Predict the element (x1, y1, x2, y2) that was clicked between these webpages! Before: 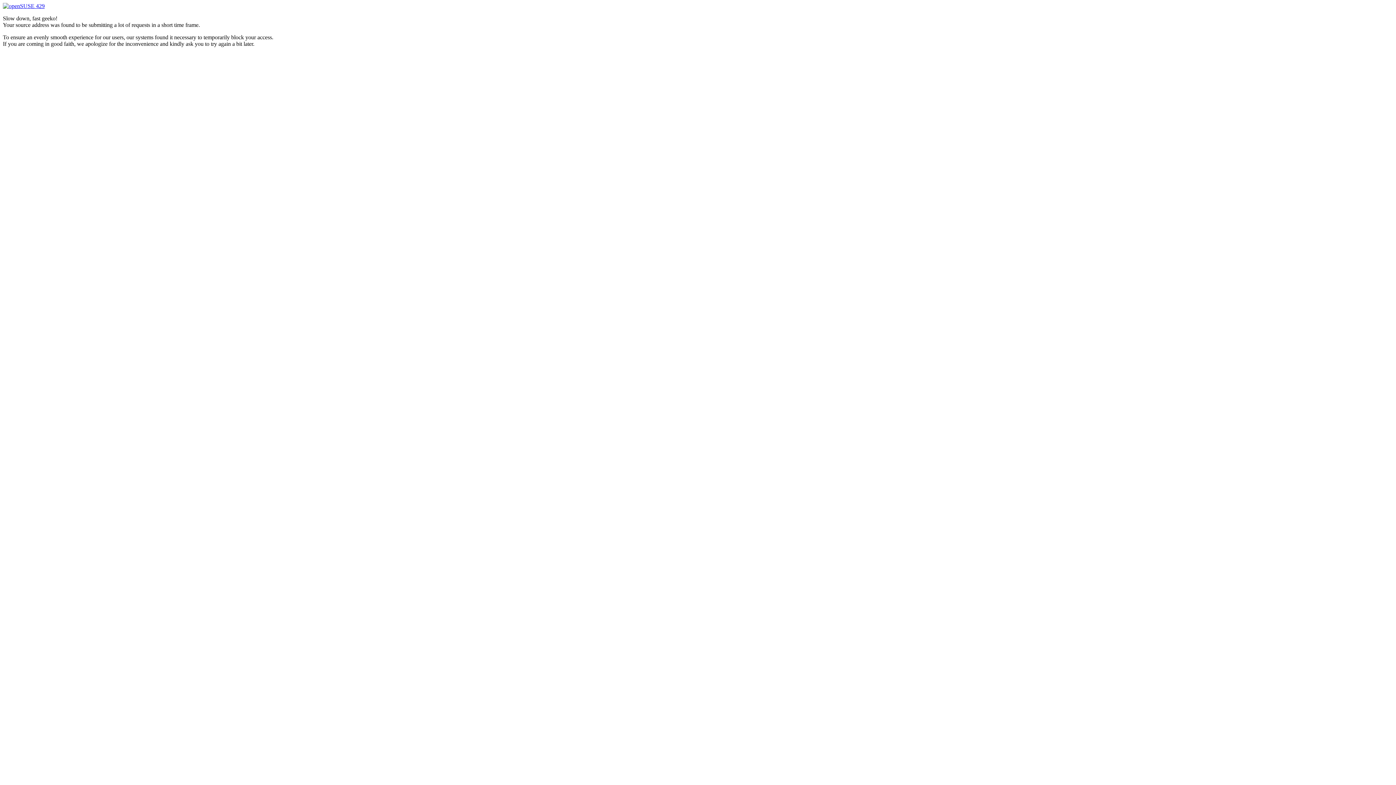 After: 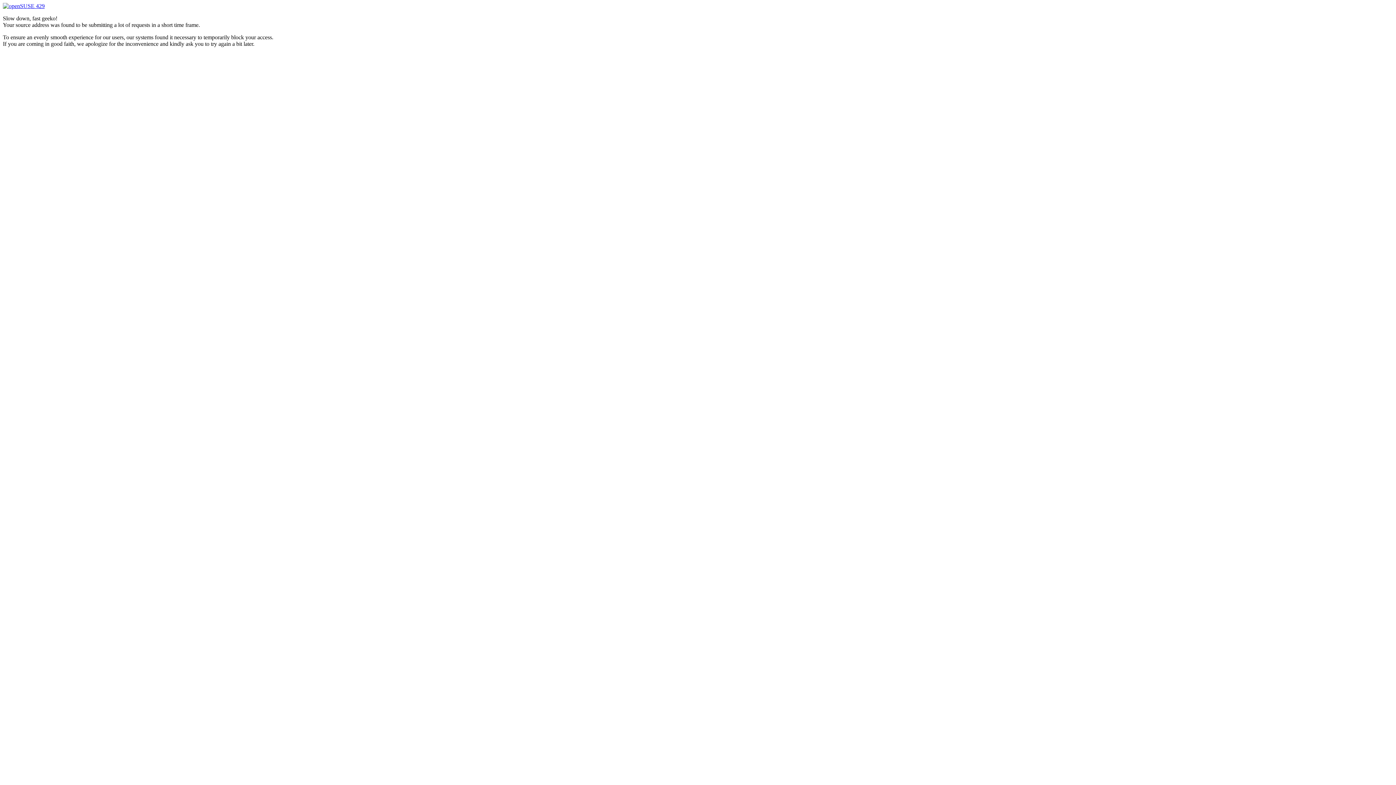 Action: label:  429 bbox: (2, 2, 44, 9)